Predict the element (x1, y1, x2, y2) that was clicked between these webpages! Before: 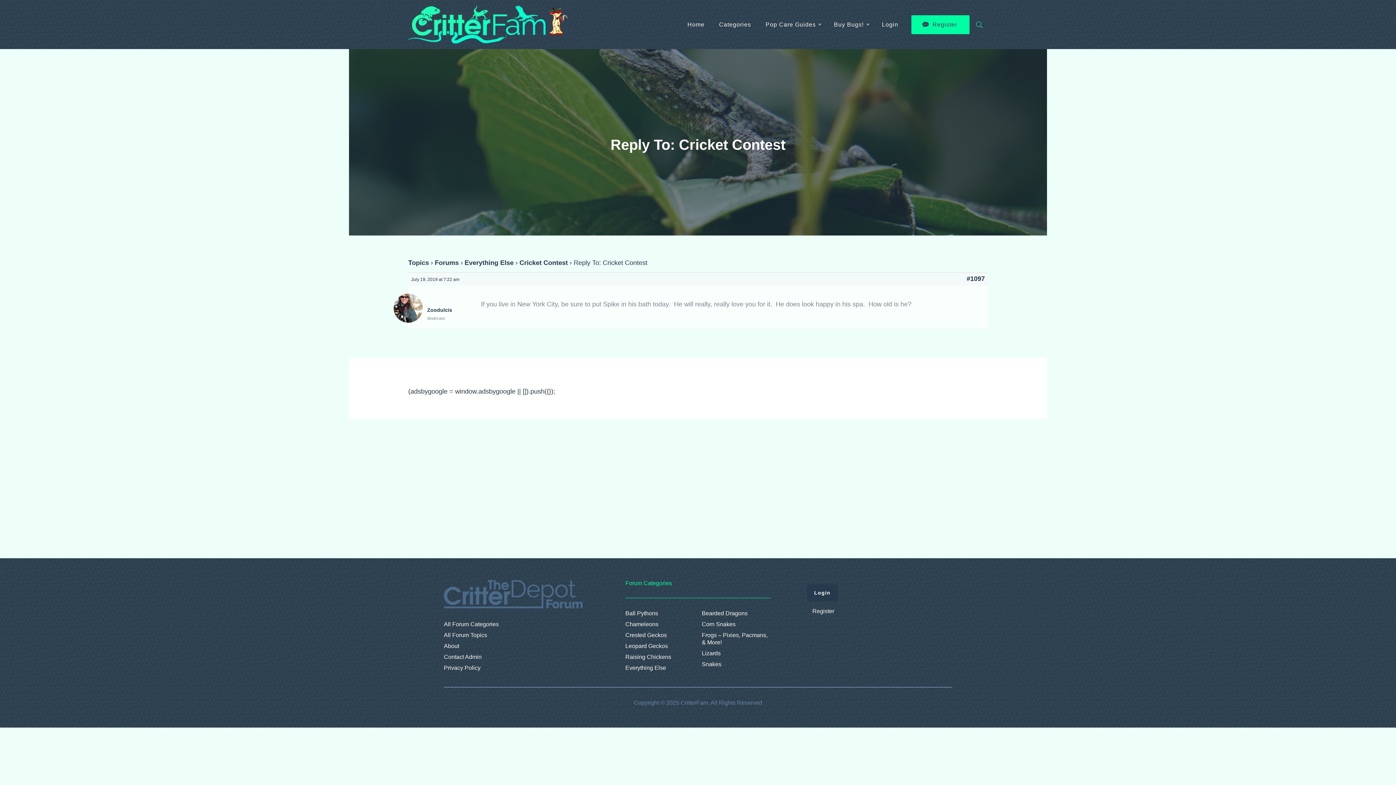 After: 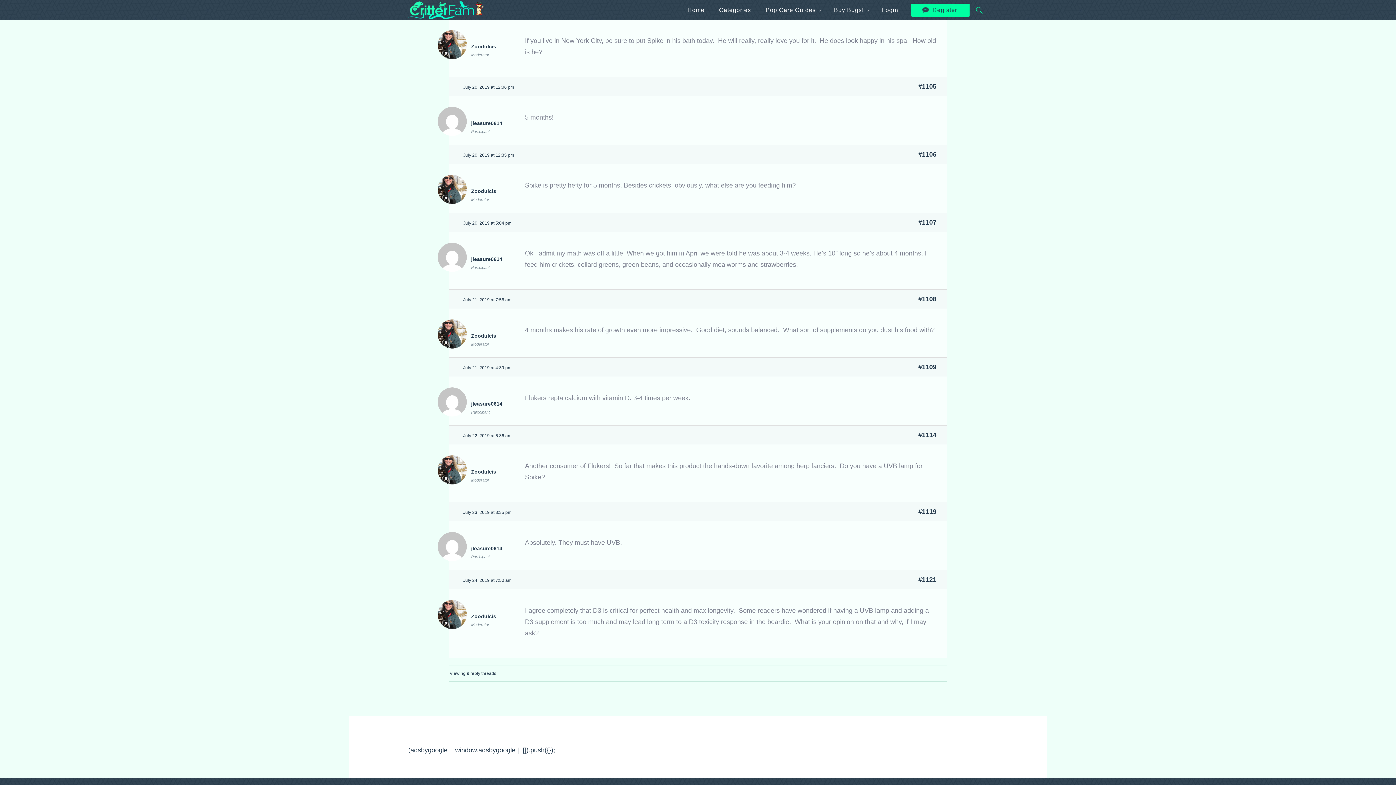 Action: label: #1097 bbox: (966, 275, 985, 282)